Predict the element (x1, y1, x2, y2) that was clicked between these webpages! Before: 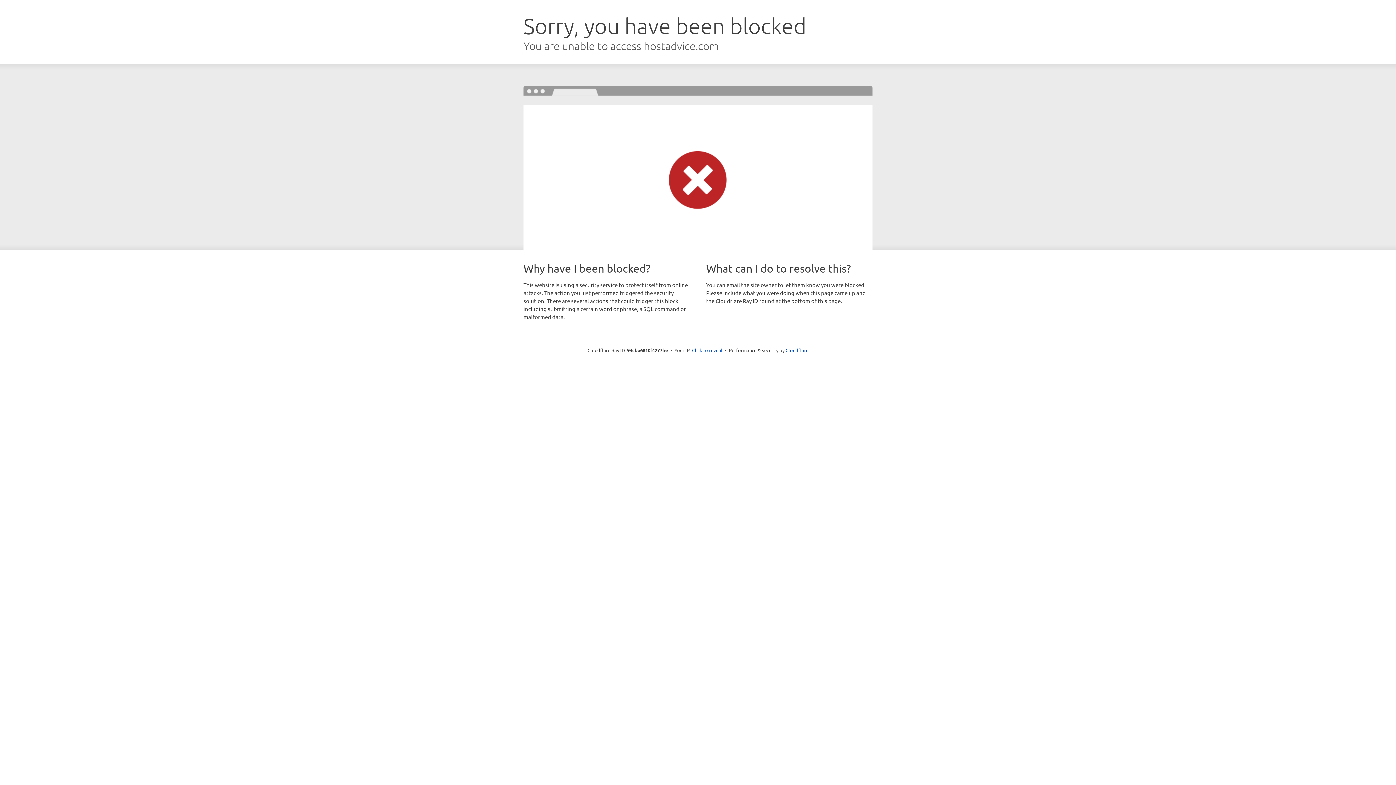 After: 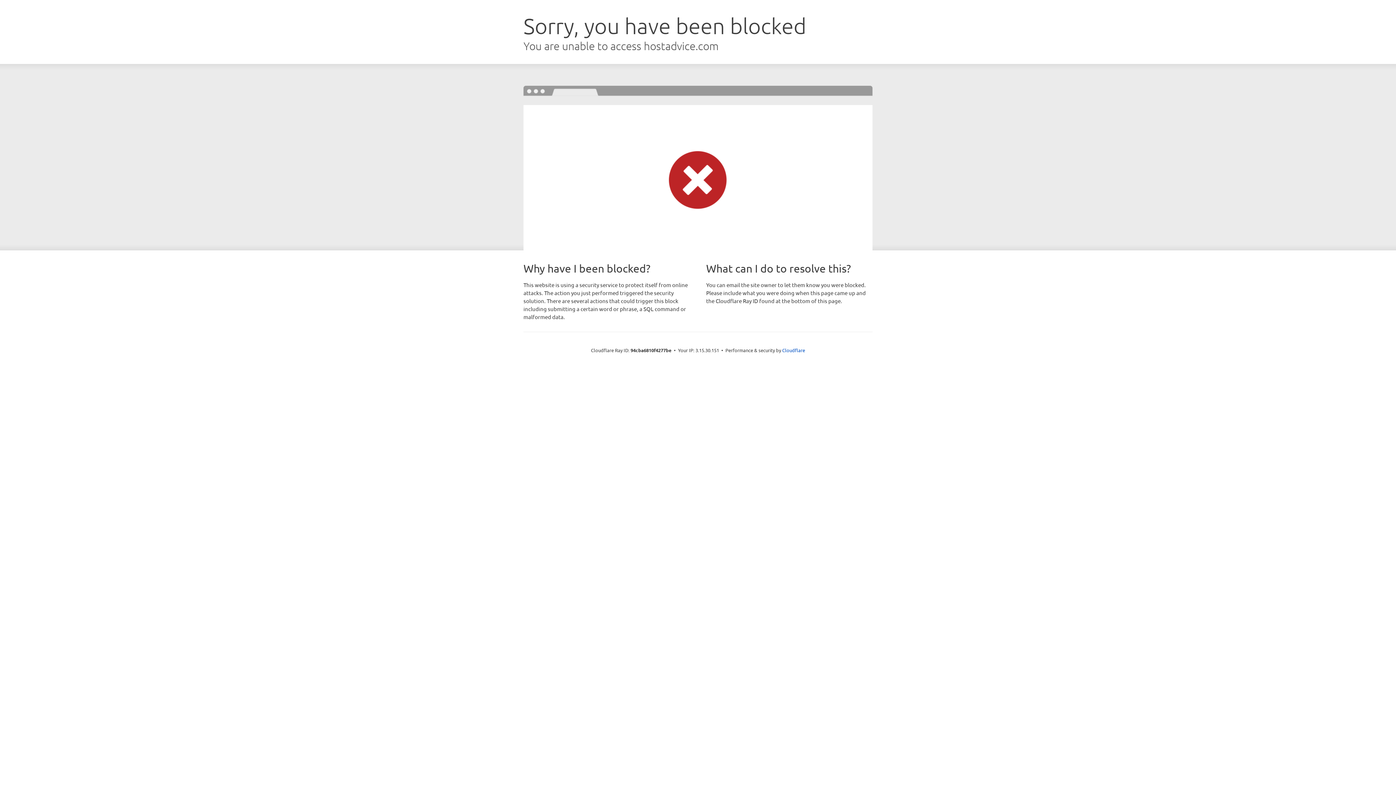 Action: label: Click to reveal bbox: (692, 346, 722, 353)